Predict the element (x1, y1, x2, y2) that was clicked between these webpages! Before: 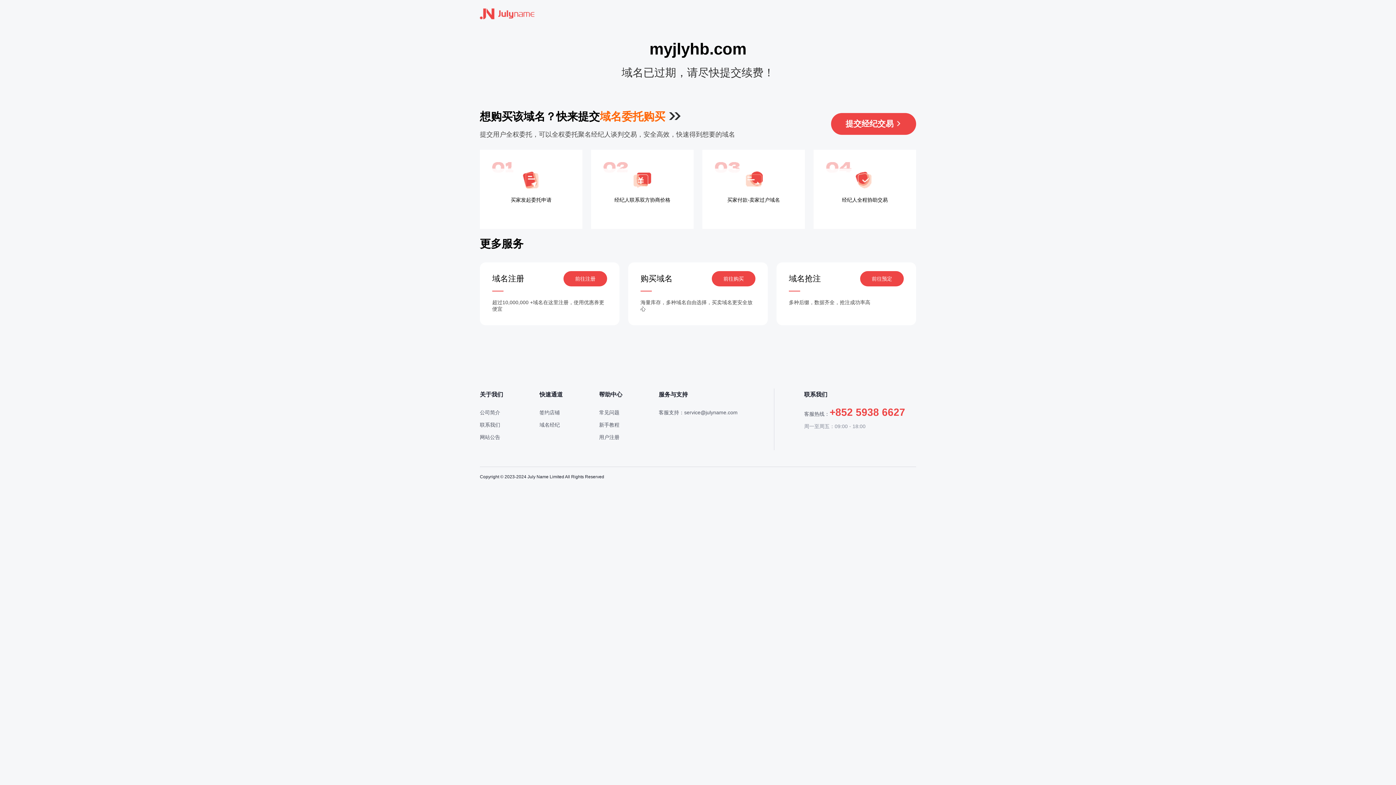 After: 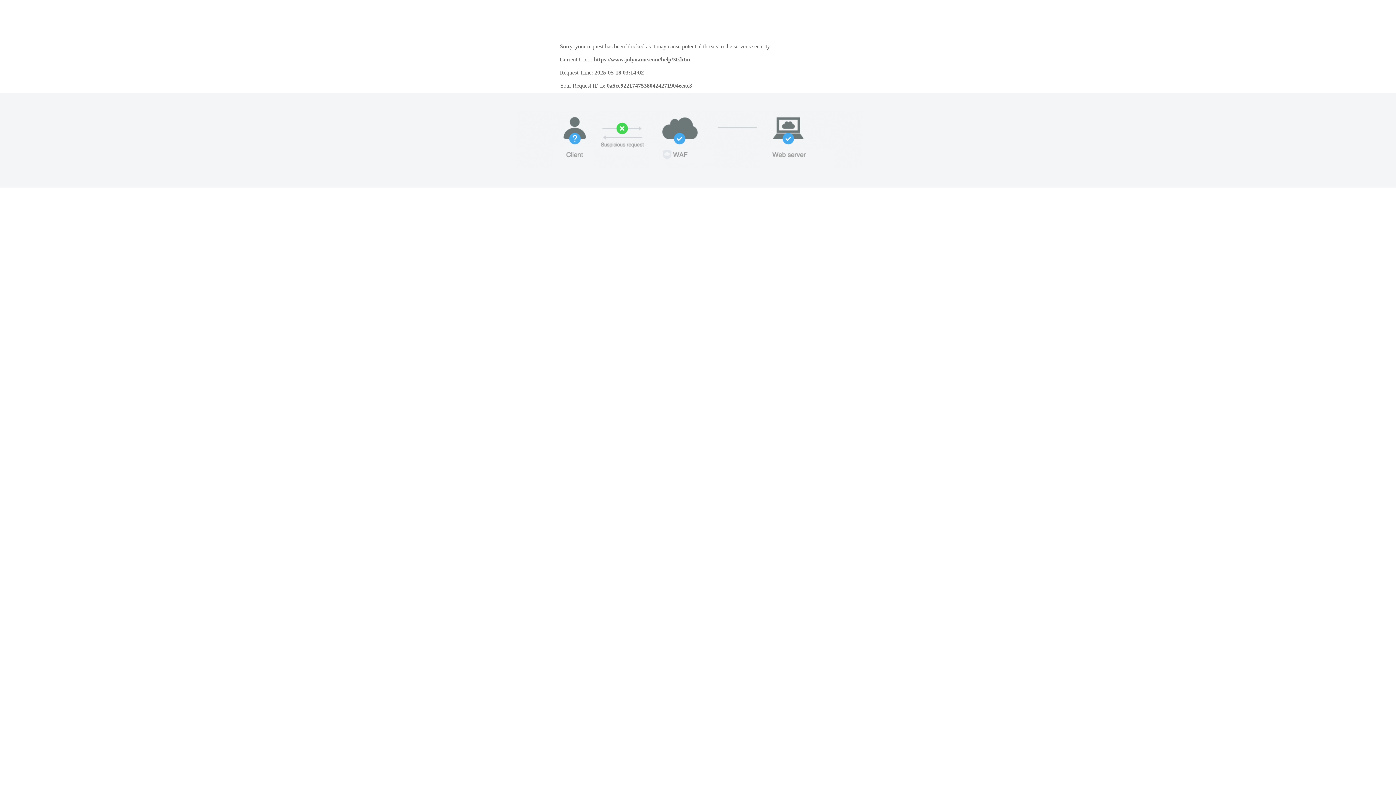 Action: bbox: (599, 434, 619, 440) label: 用户注册